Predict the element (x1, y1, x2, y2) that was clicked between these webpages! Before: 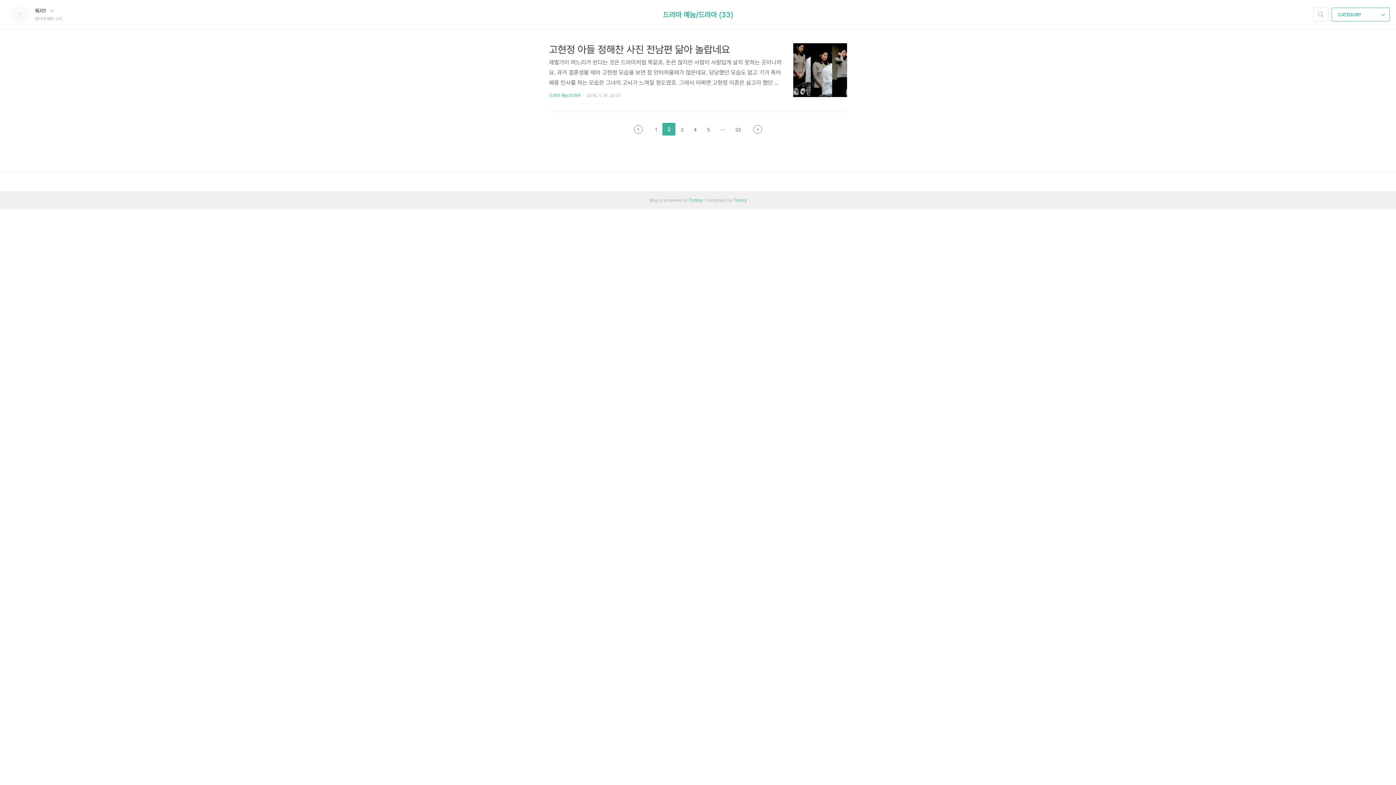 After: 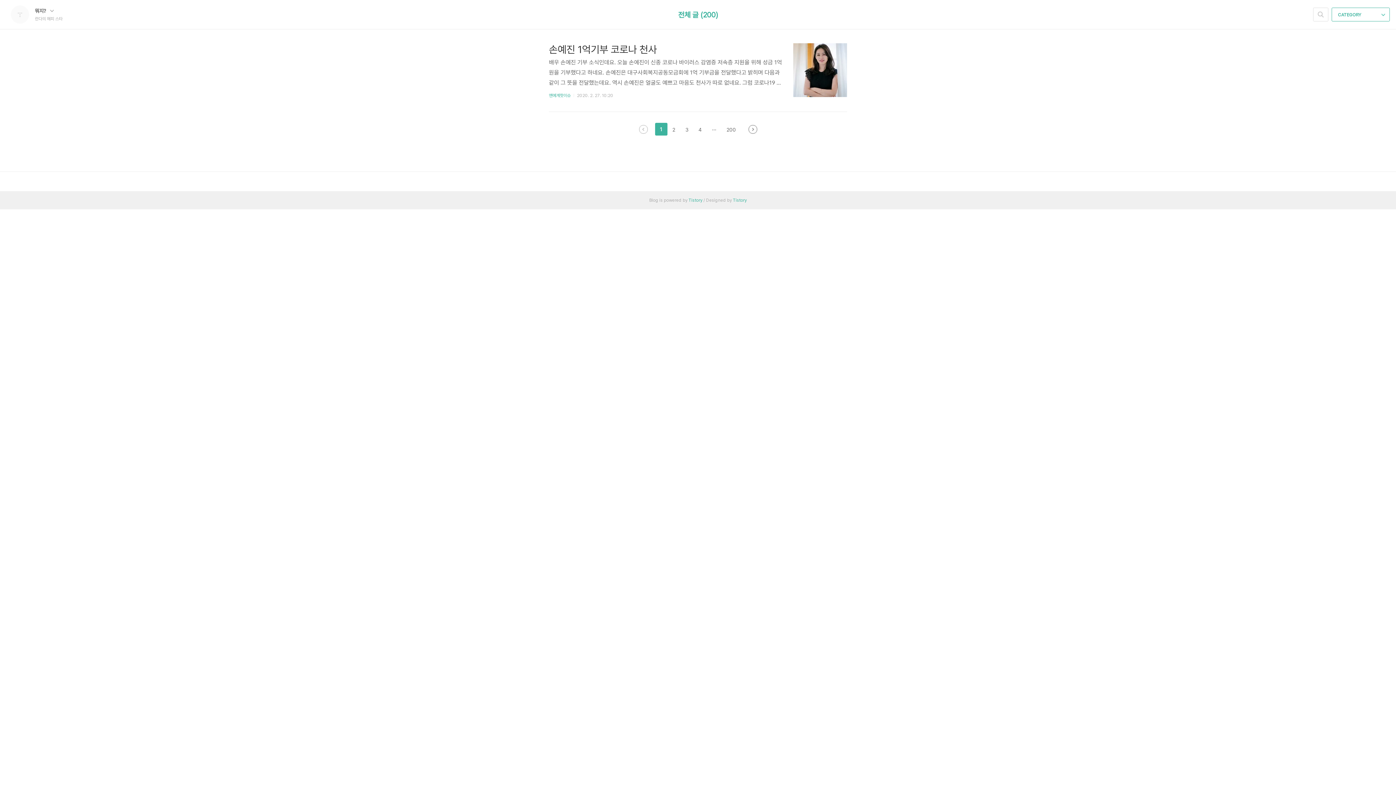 Action: bbox: (10, 5, 34, 23)